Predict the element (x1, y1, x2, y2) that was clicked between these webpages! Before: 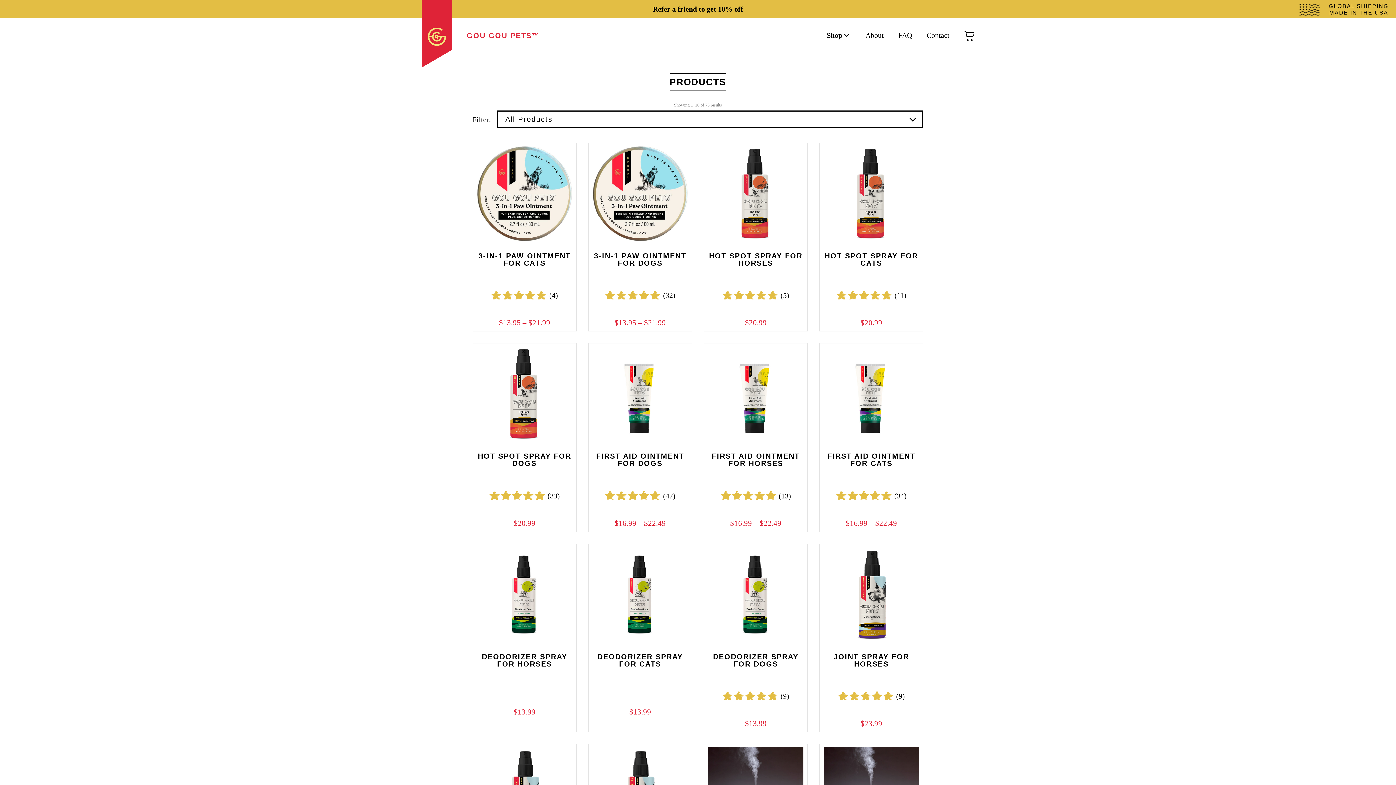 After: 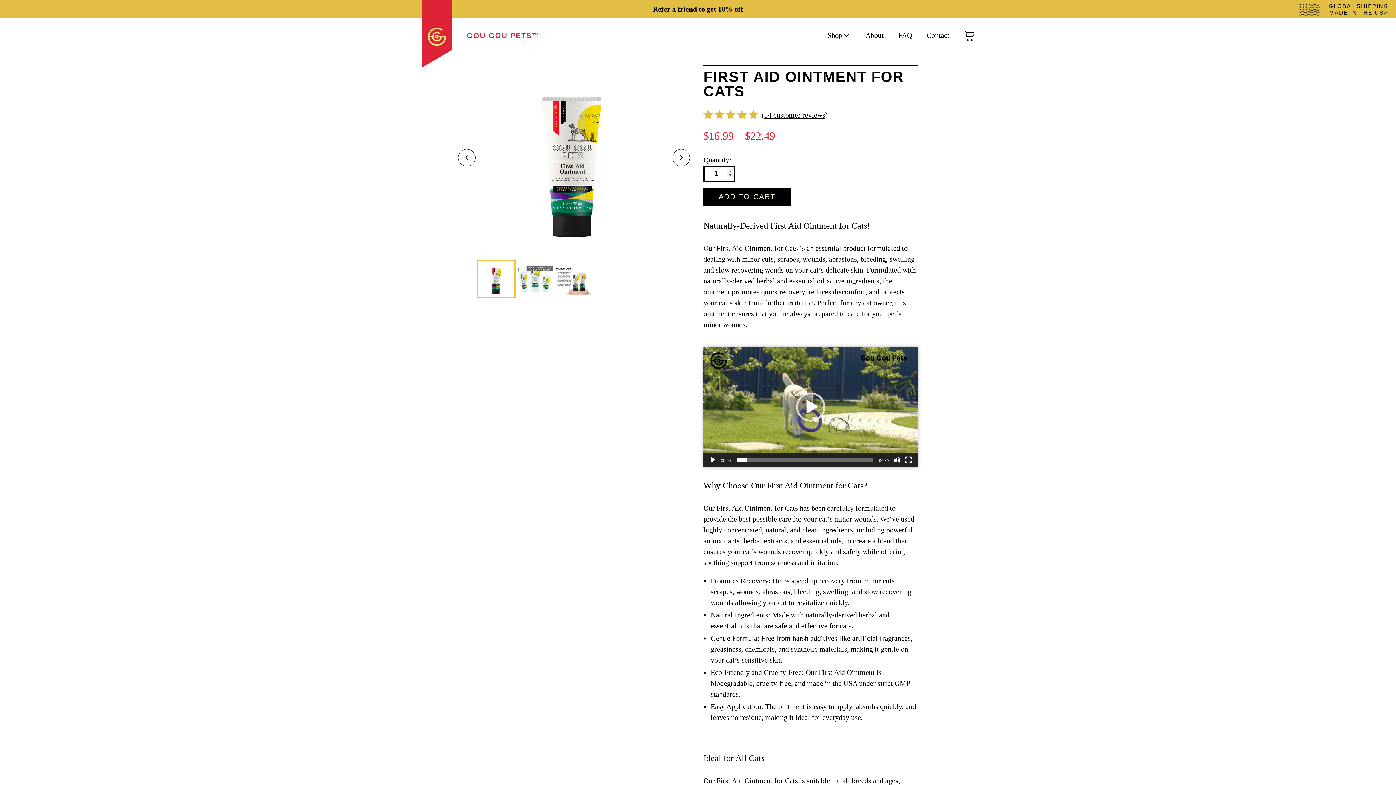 Action: bbox: (822, 452, 920, 489) label: FIRST AID OINTMENT FOR CATS